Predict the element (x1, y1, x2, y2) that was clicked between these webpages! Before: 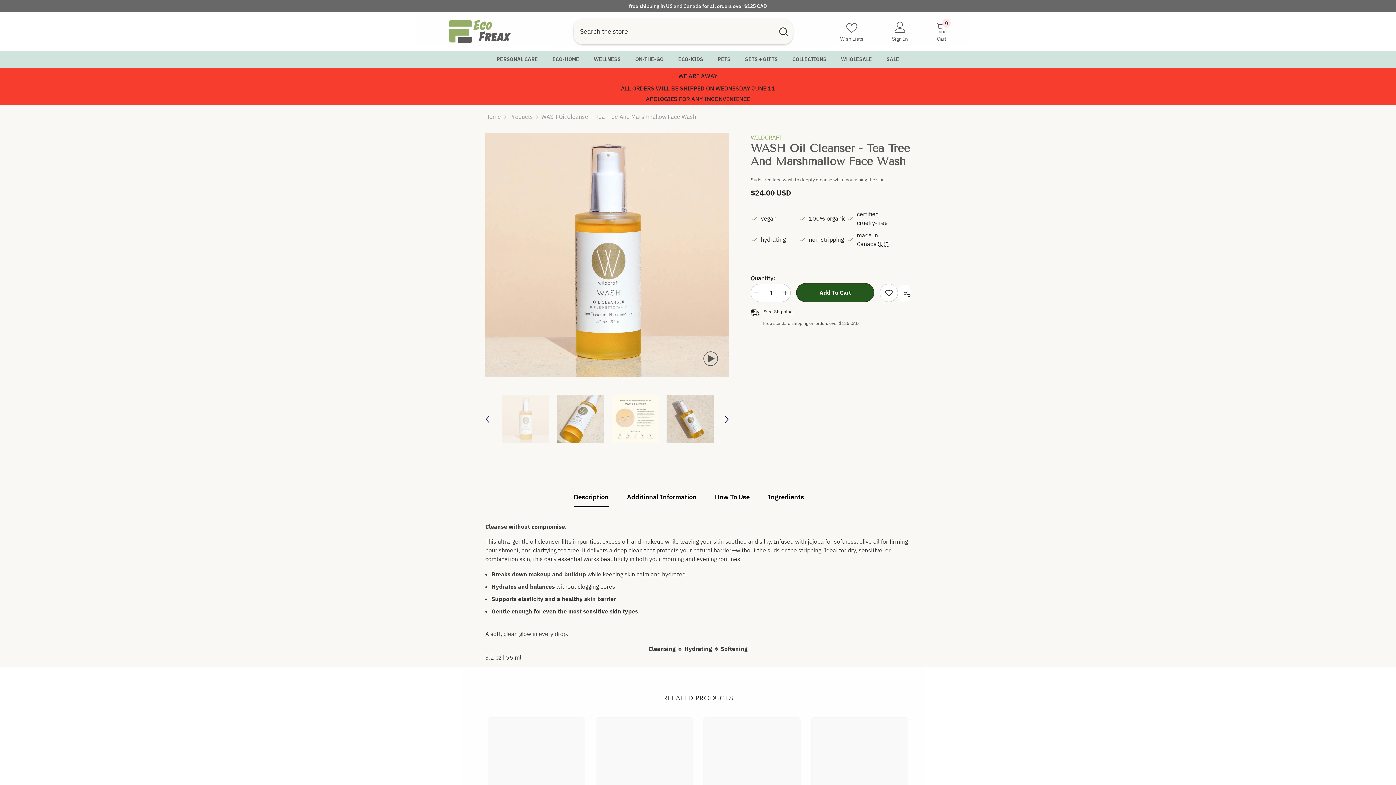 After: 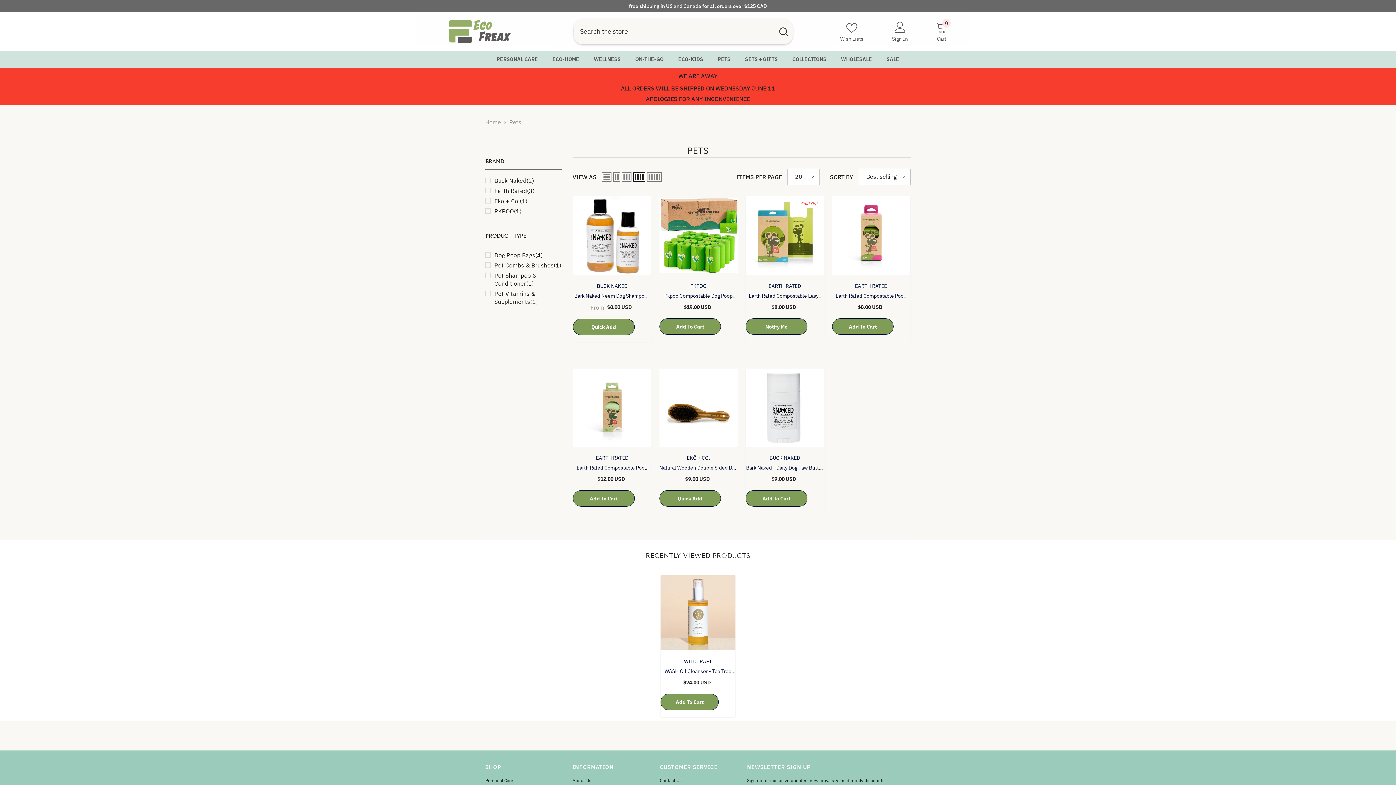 Action: label: PETS bbox: (710, 54, 738, 68)